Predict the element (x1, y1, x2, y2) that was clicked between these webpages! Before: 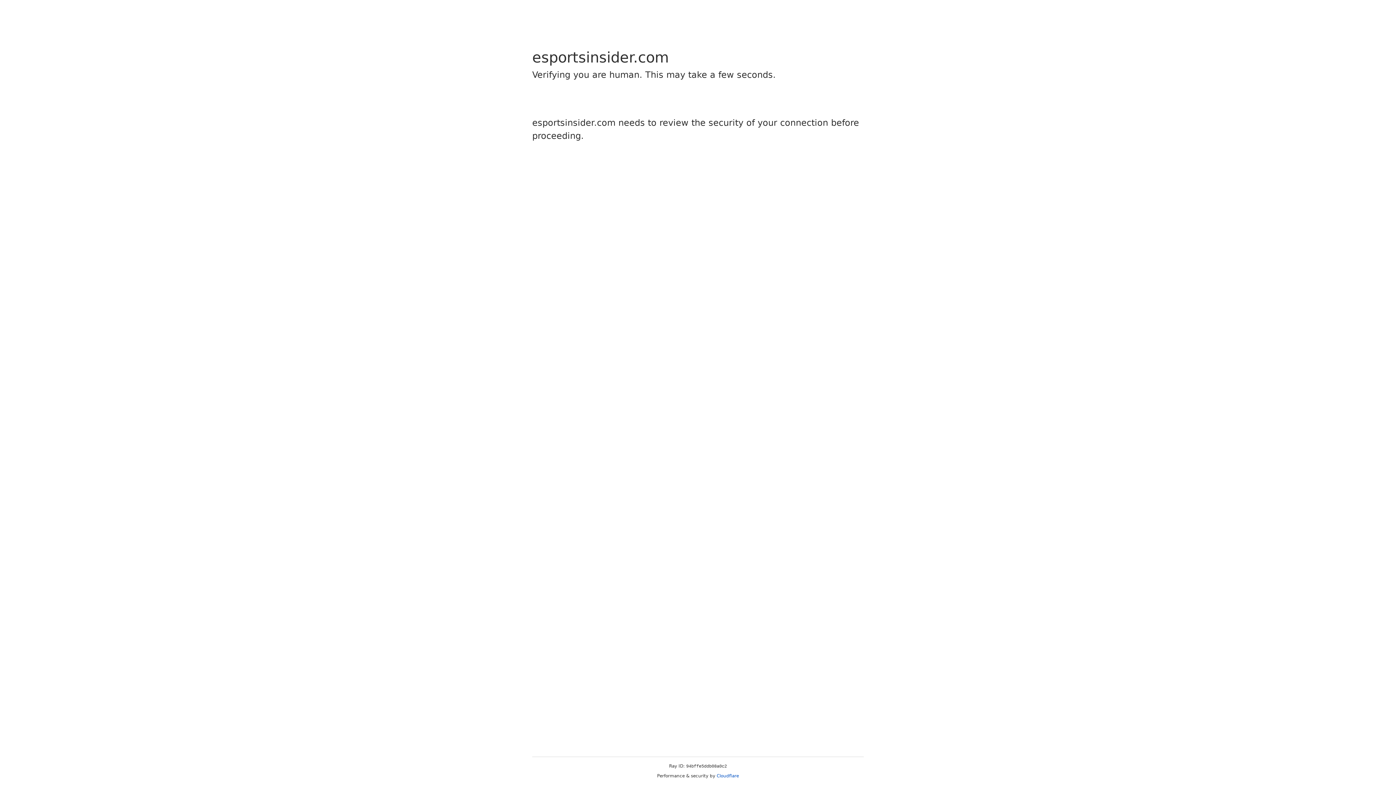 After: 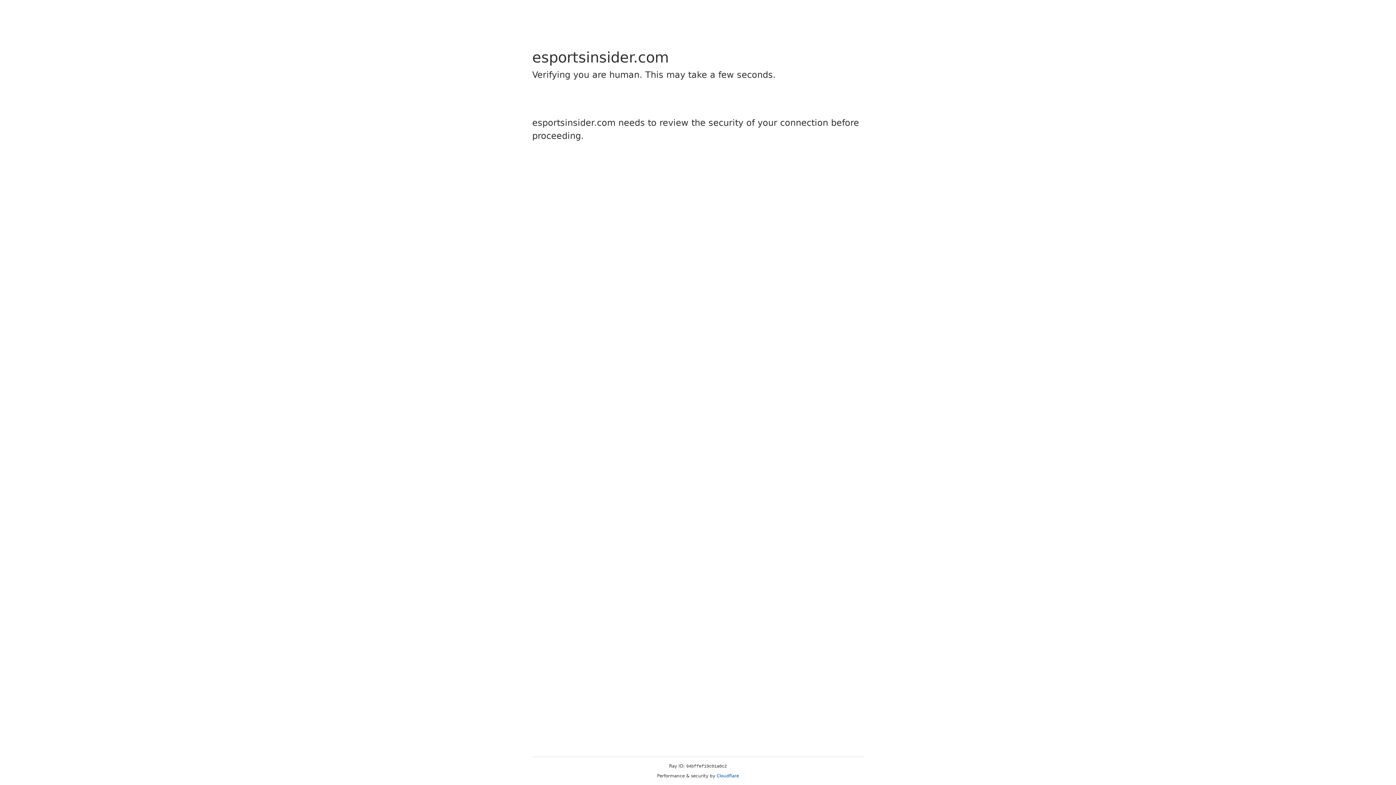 Action: bbox: (716, 773, 739, 778) label: Cloudflare